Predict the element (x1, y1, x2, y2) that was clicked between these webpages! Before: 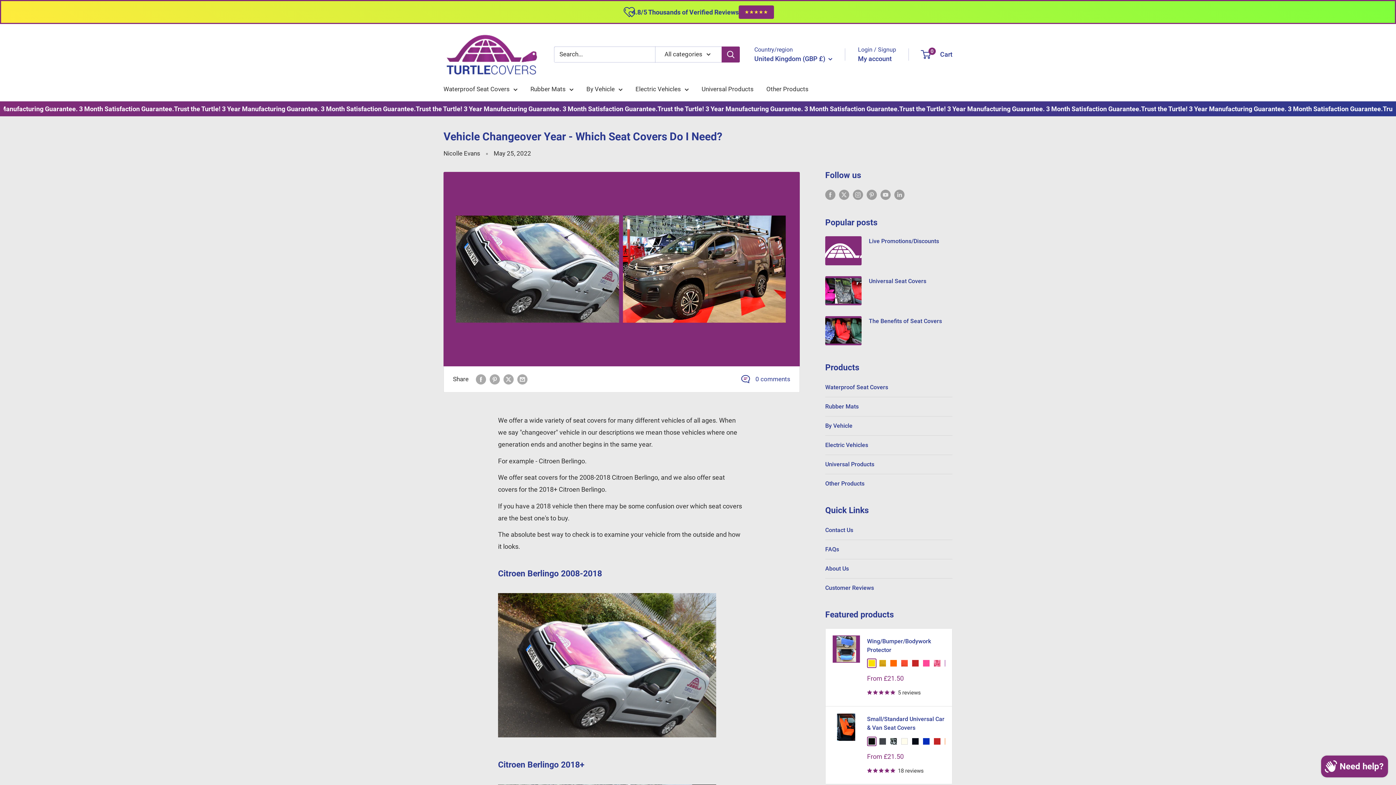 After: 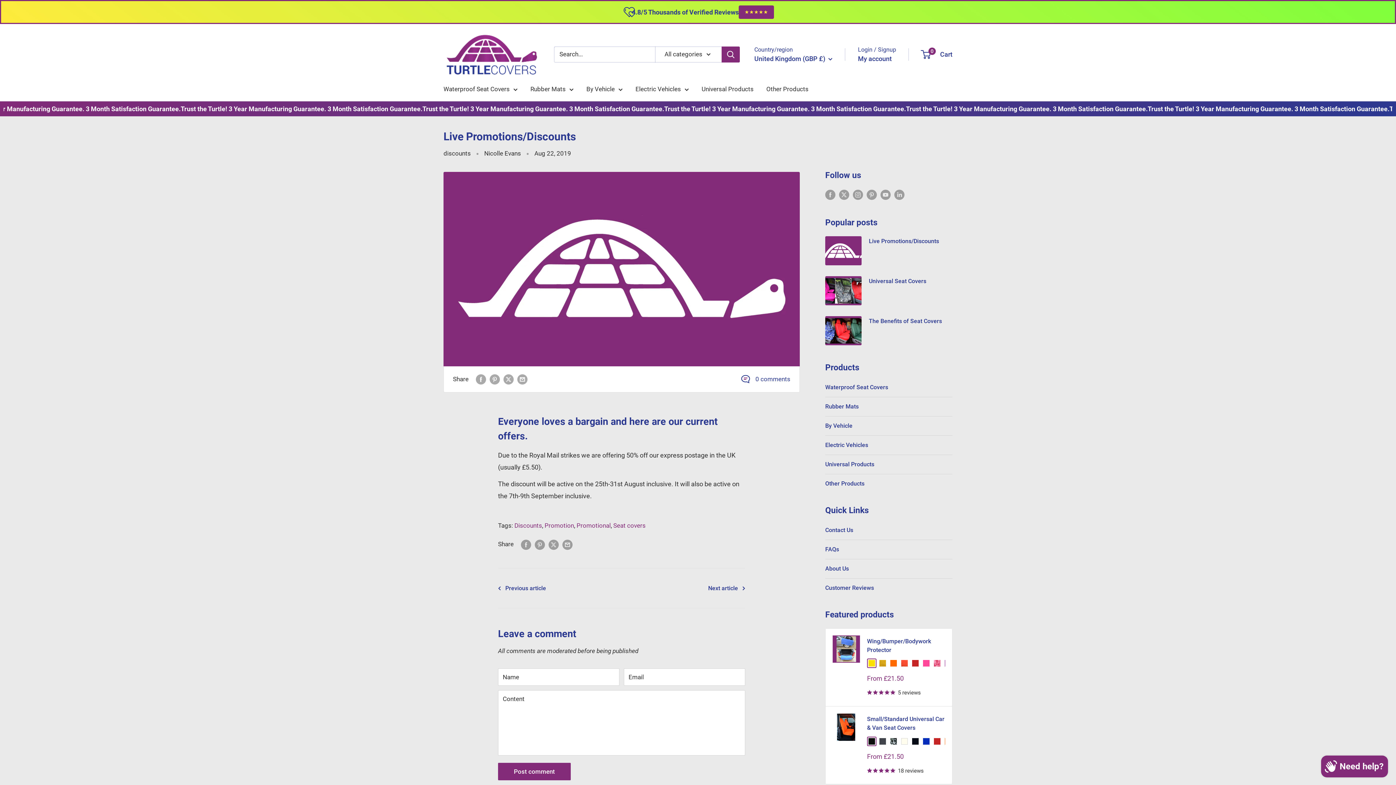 Action: bbox: (825, 236, 861, 265)